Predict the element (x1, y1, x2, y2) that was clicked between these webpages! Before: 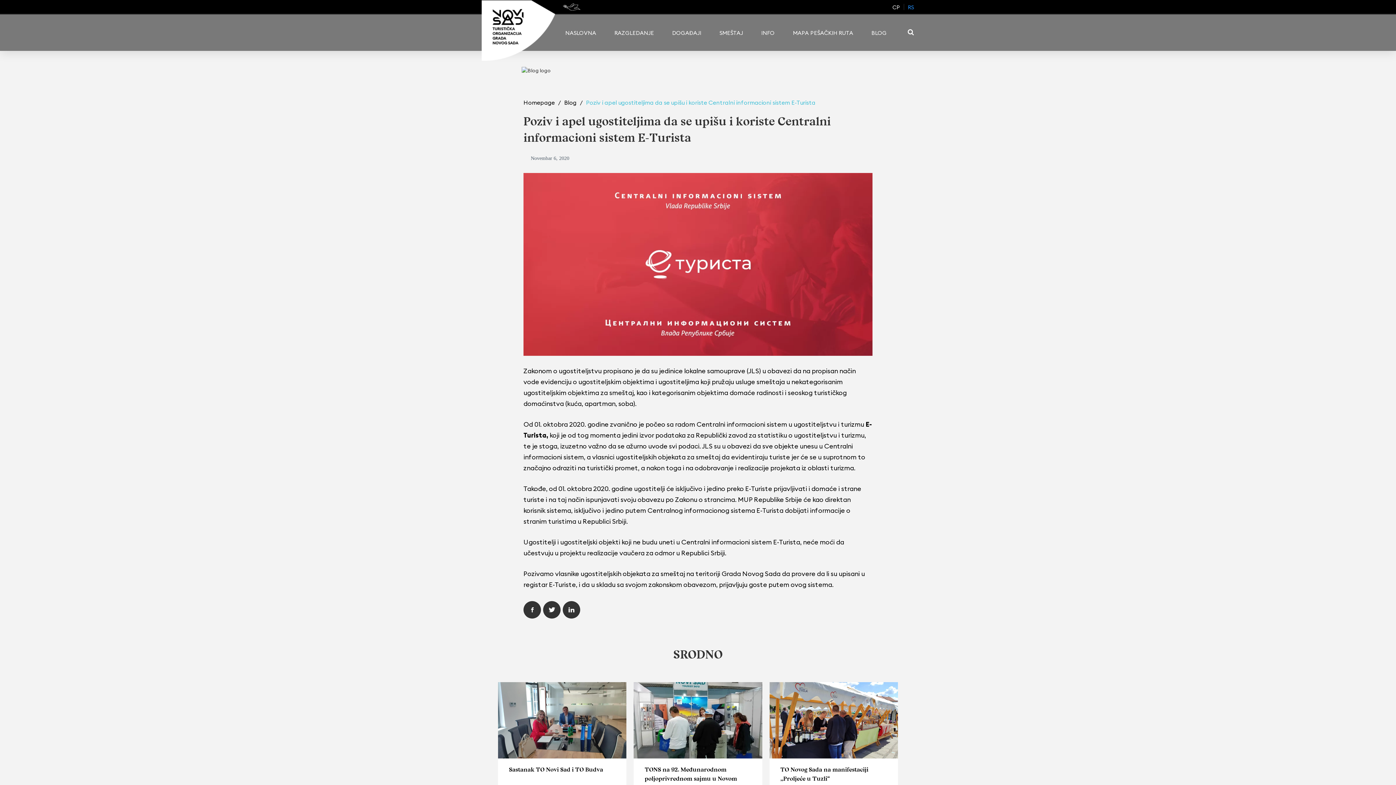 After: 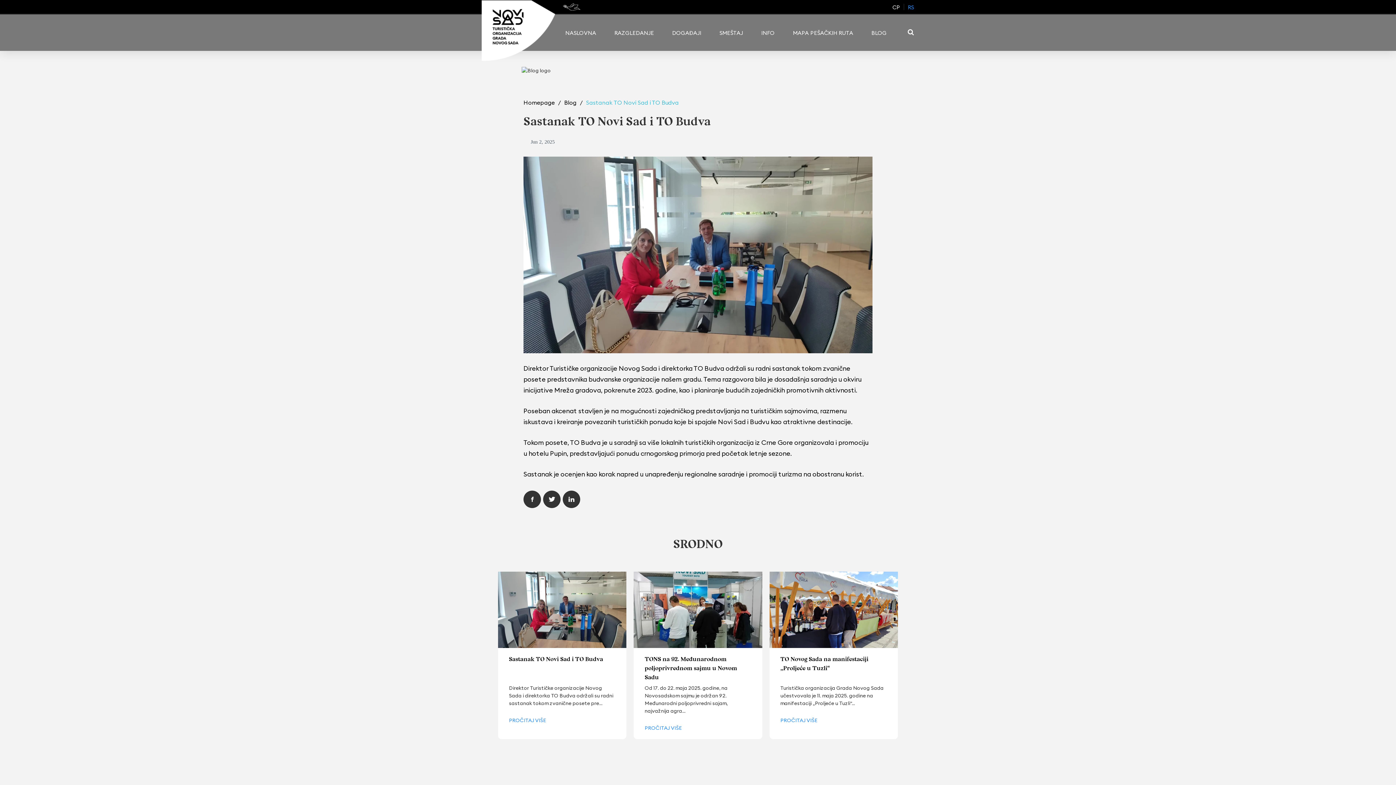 Action: bbox: (509, 766, 615, 791) label: Sastanak TO Novi Sad i TO Budva